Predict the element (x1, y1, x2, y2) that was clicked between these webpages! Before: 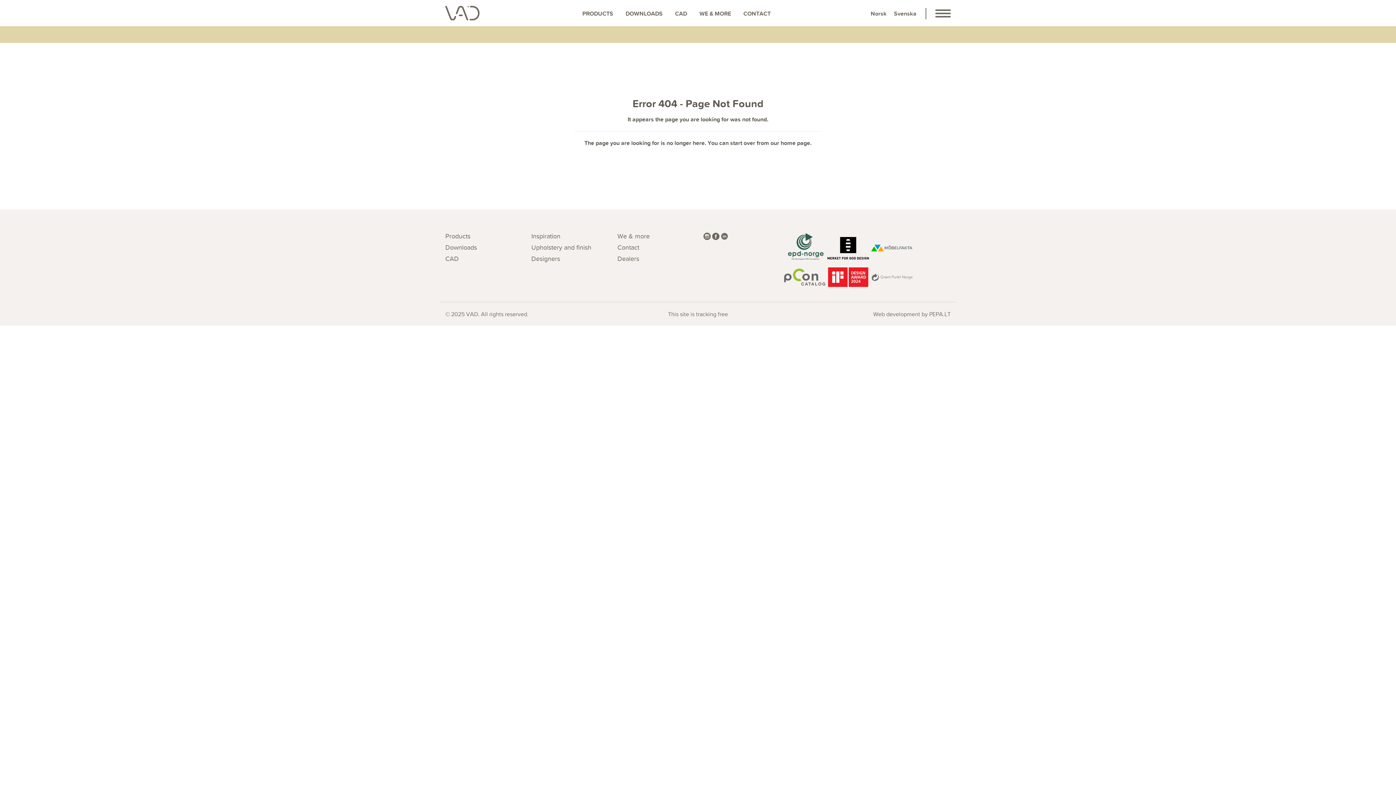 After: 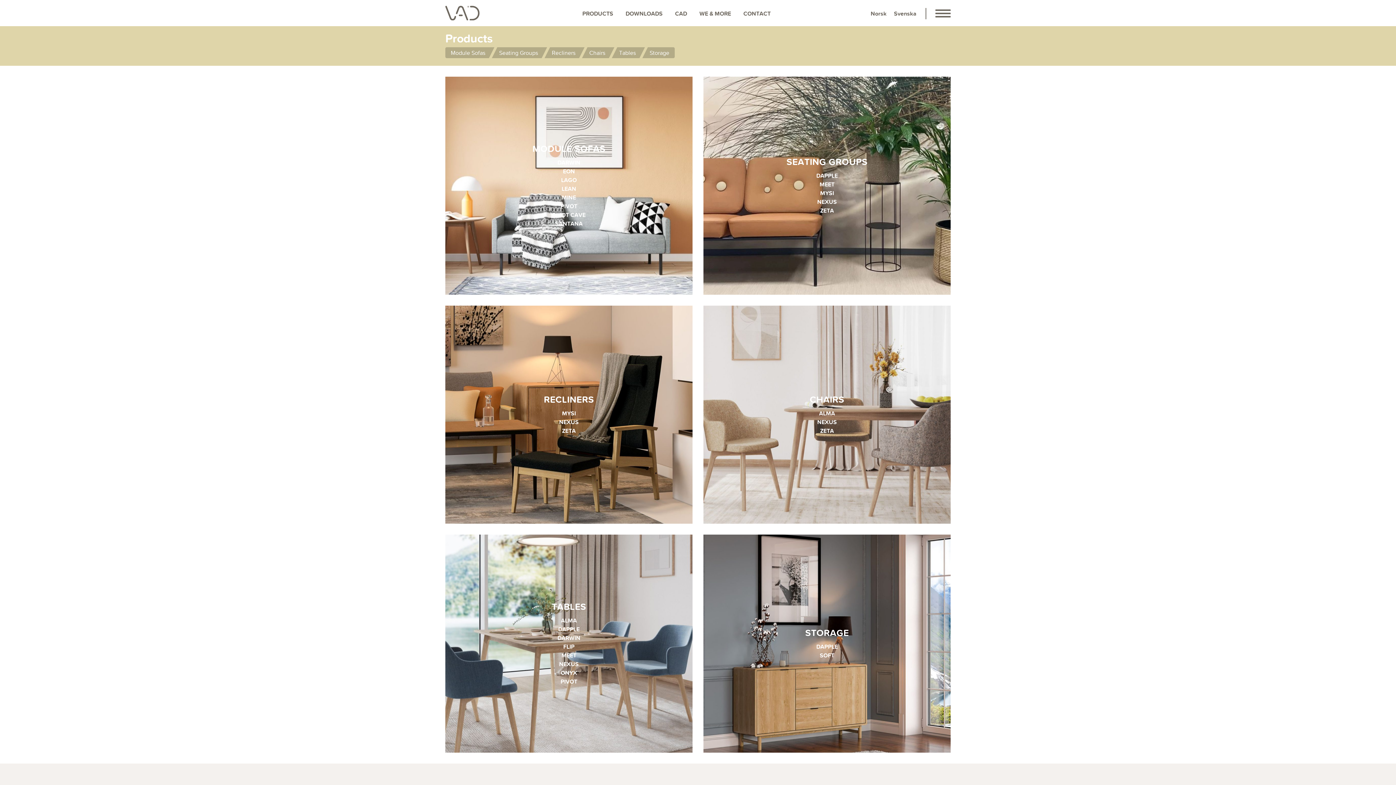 Action: label: Products bbox: (445, 231, 520, 241)